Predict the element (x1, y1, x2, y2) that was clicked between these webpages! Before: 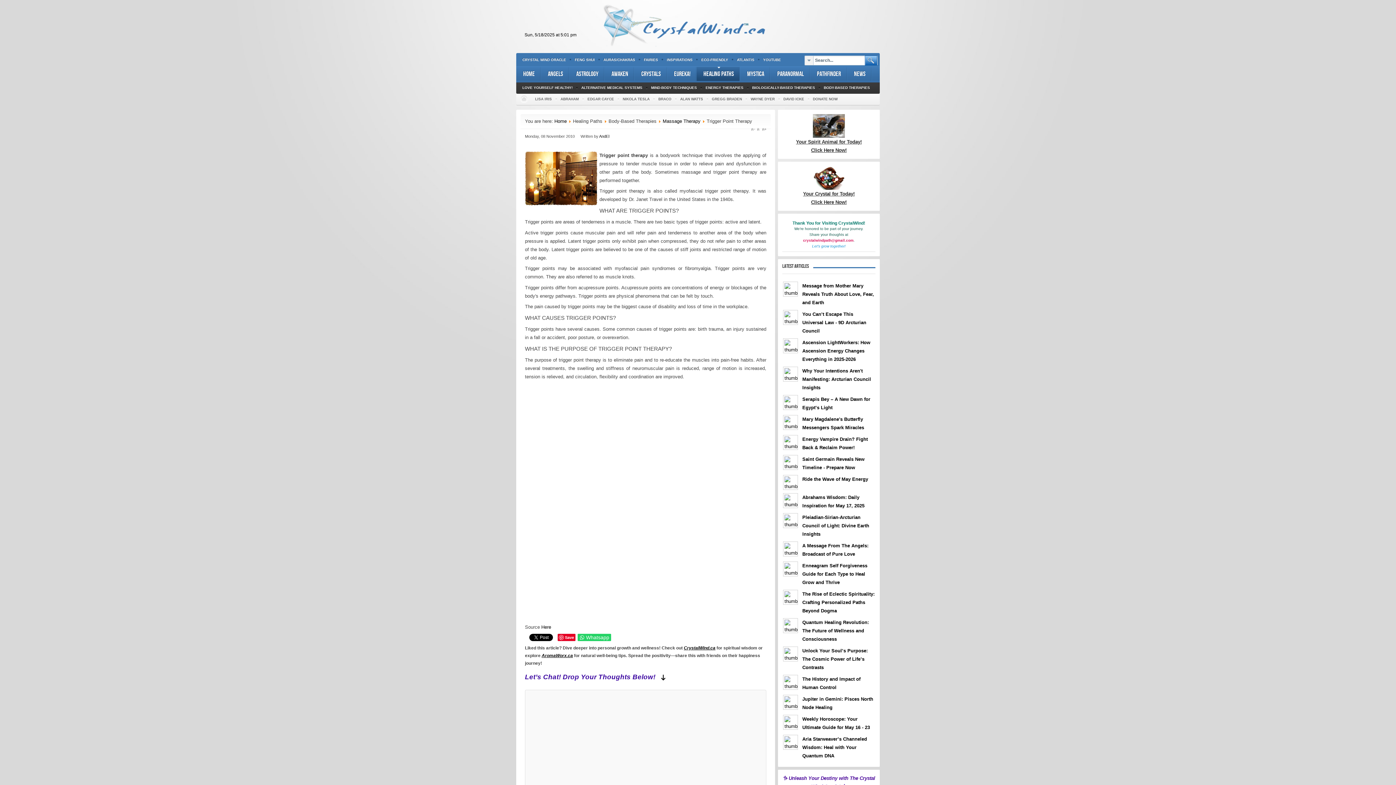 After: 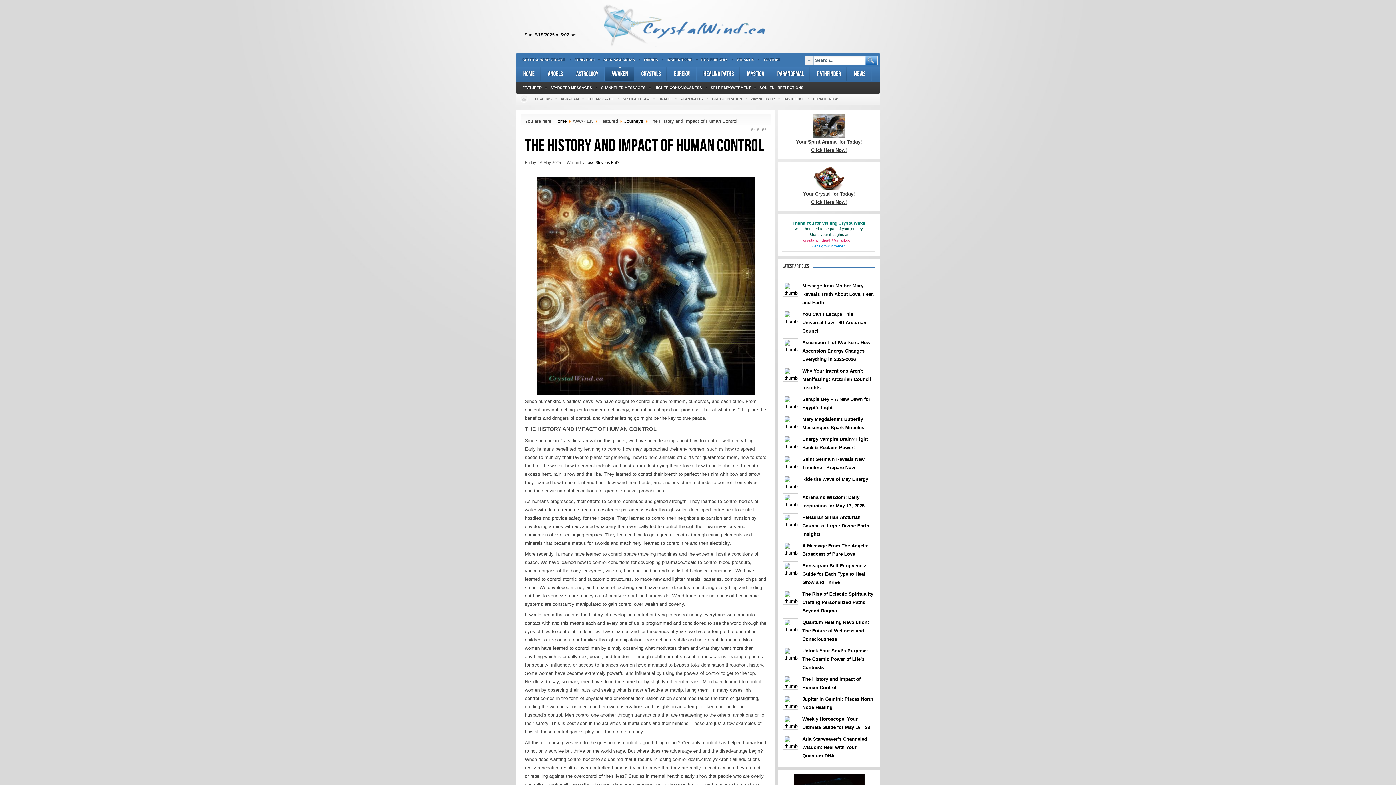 Action: bbox: (784, 676, 796, 688)